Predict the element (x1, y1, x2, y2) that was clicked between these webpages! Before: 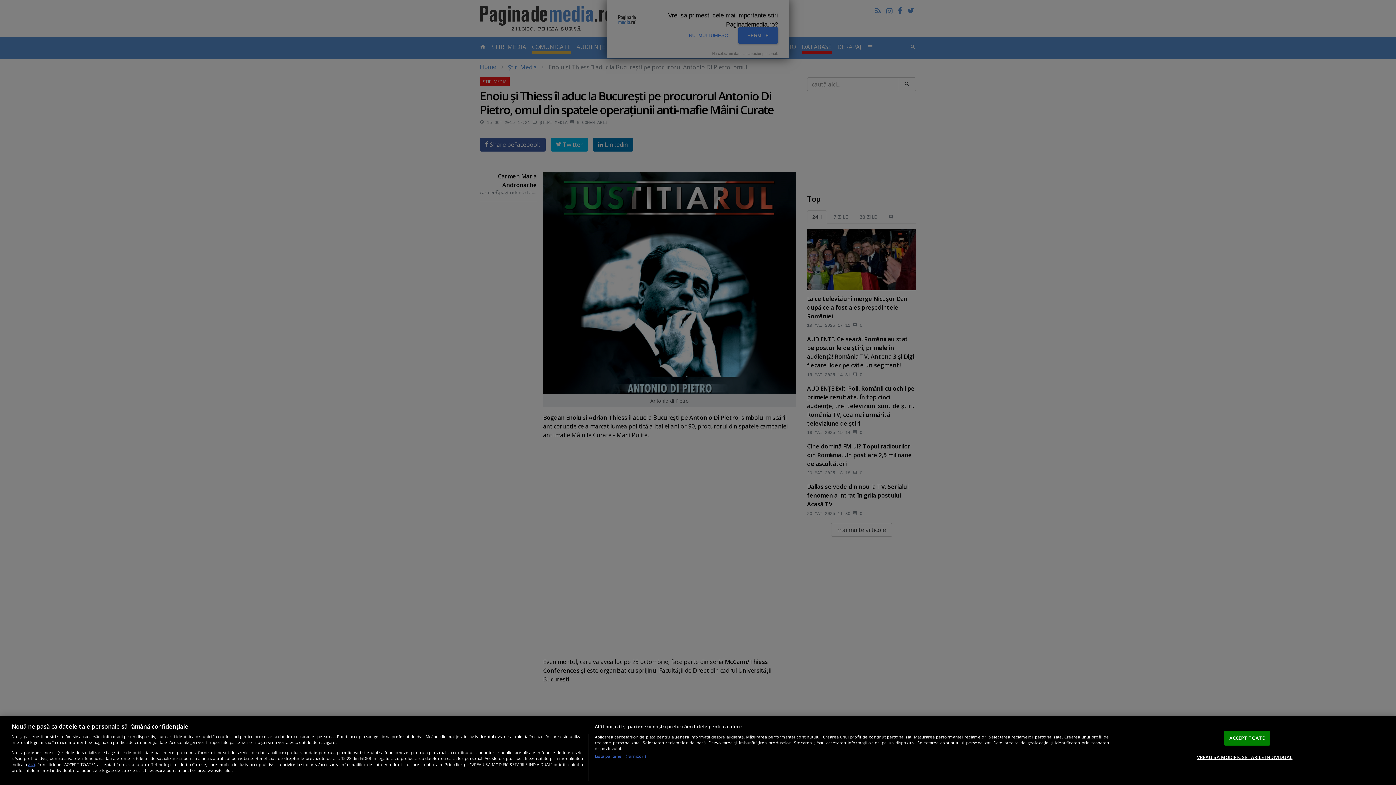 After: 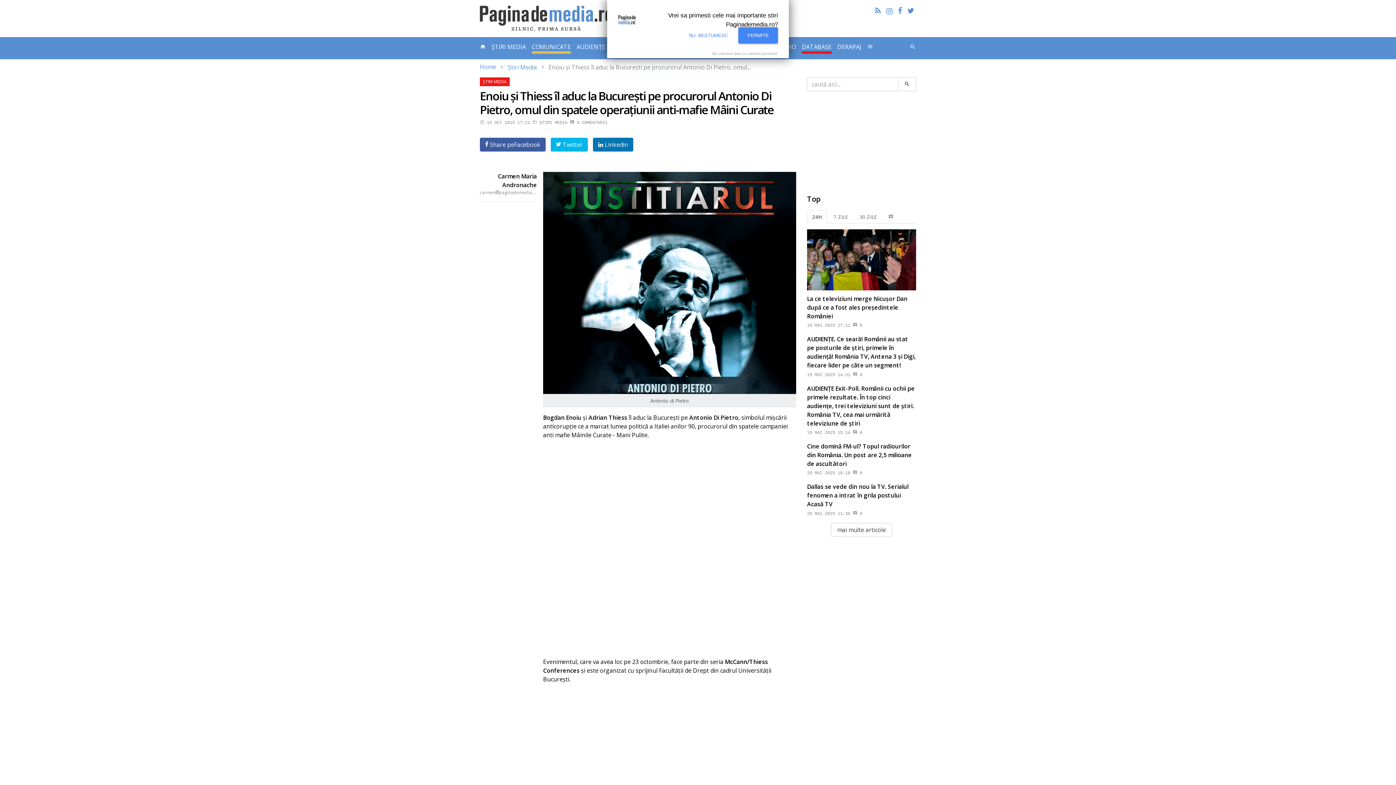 Action: bbox: (1224, 730, 1270, 745) label: ACCEPT TOATE